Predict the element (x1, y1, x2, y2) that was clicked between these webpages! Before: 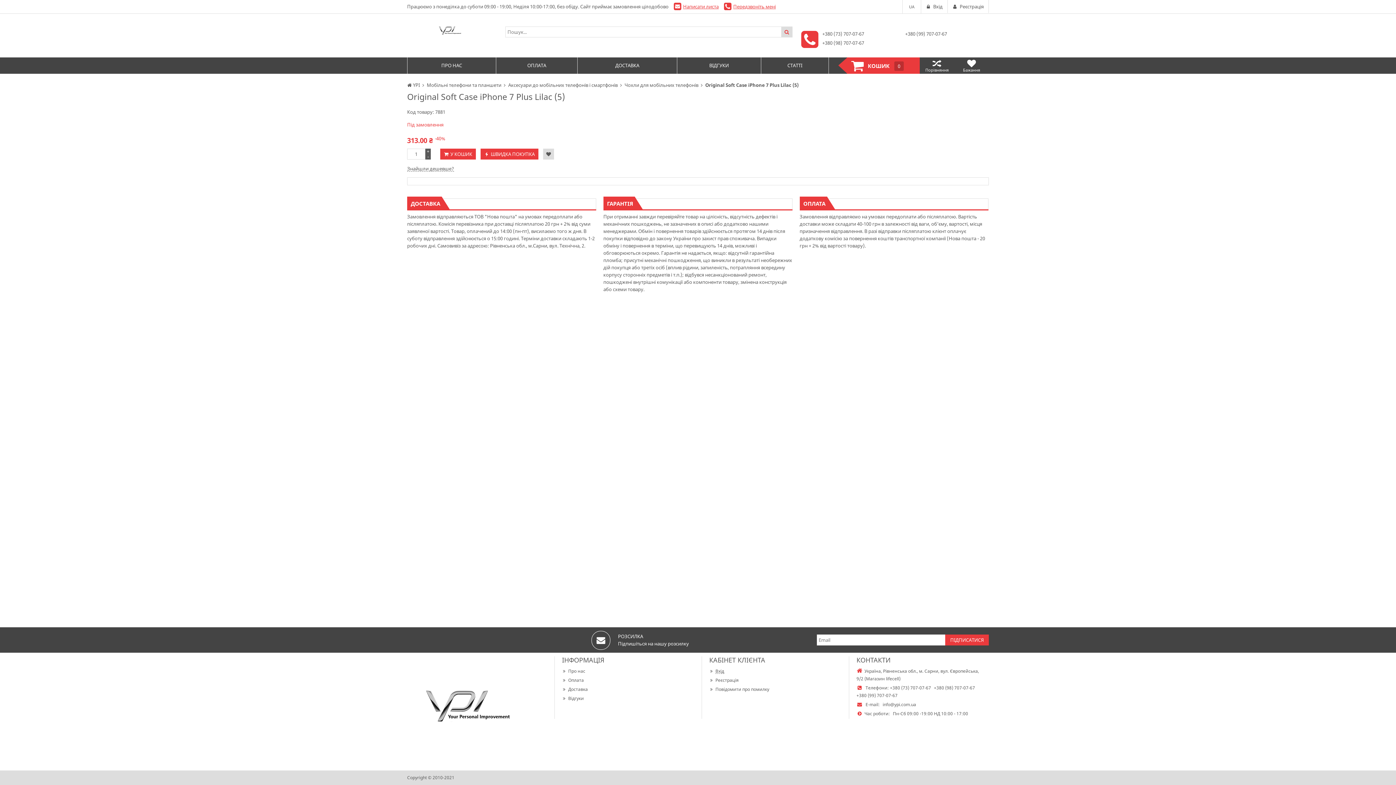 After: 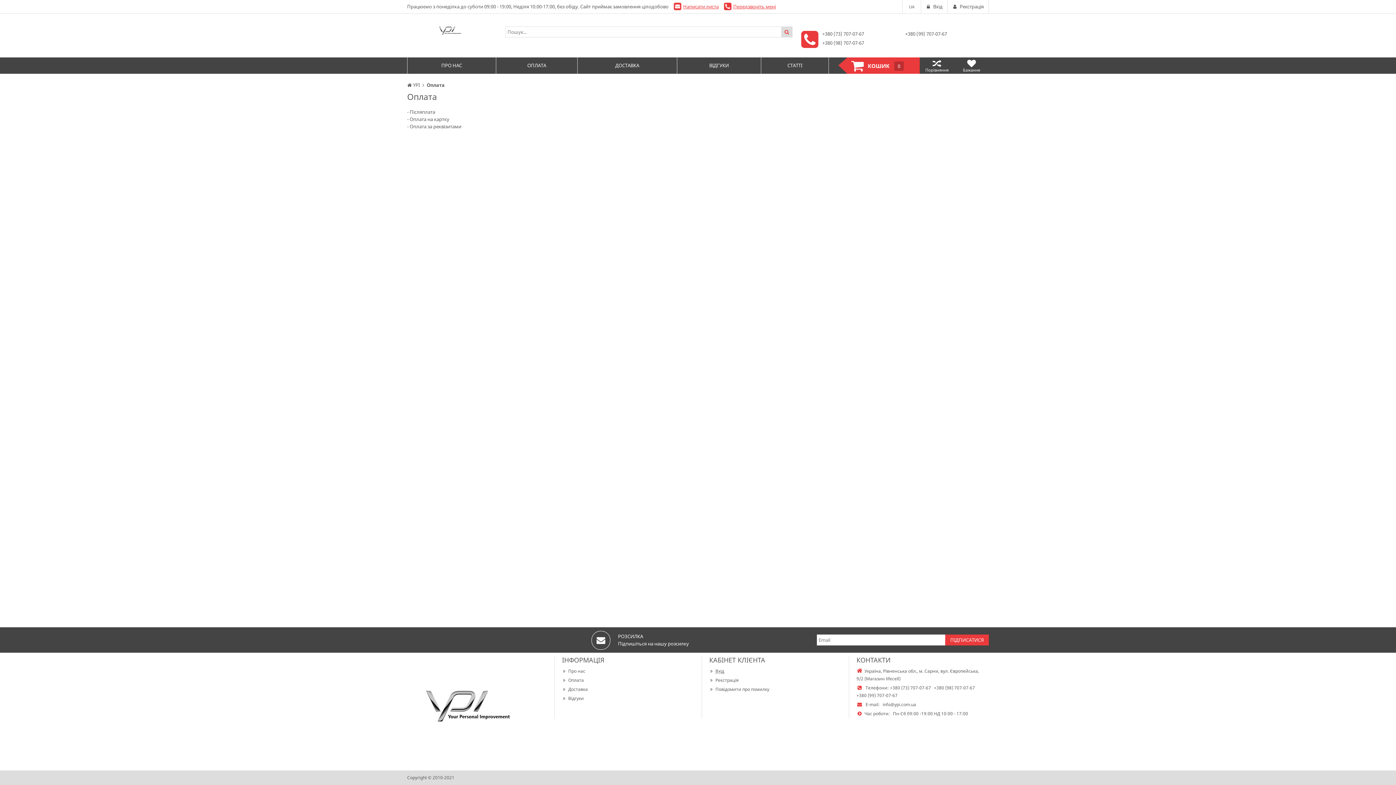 Action: label: ОПЛАТА bbox: (496, 57, 577, 73)